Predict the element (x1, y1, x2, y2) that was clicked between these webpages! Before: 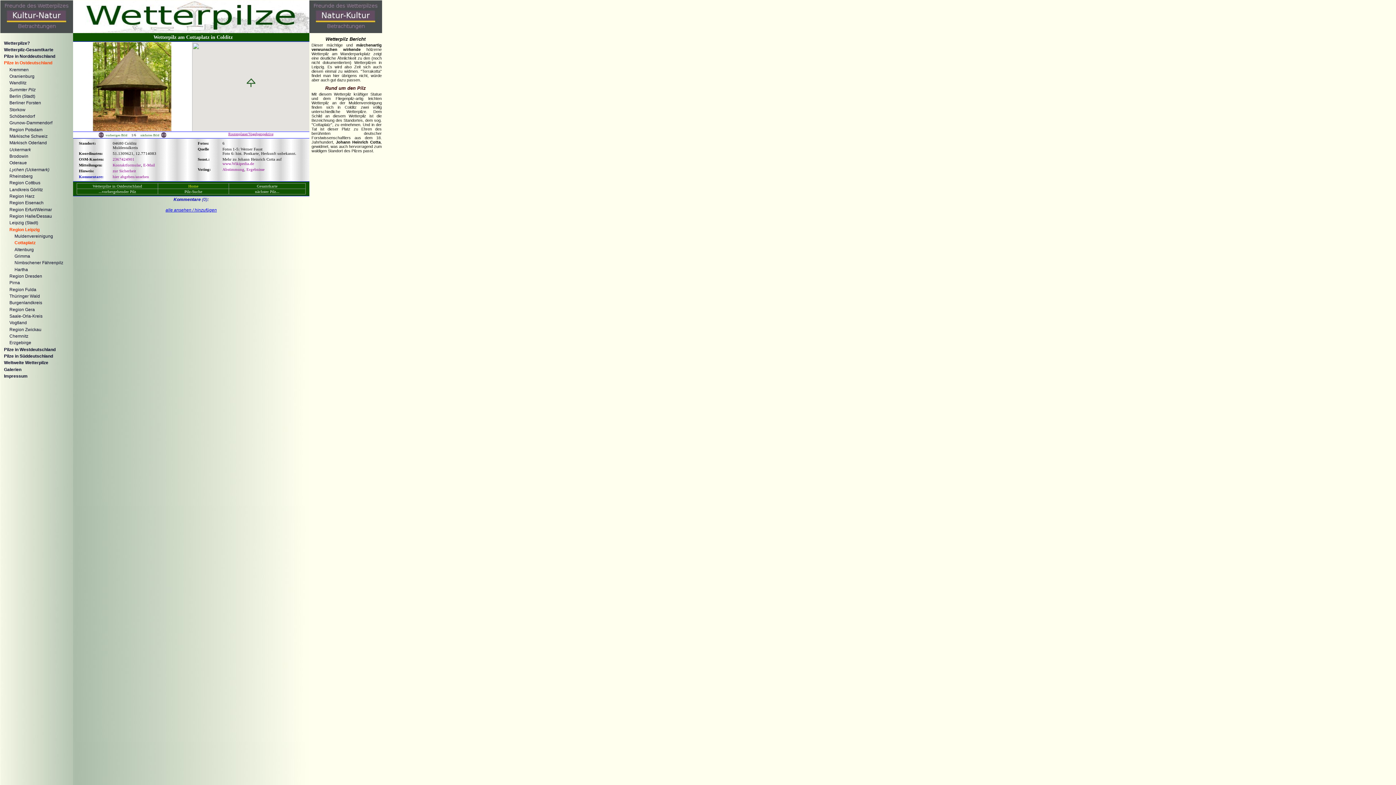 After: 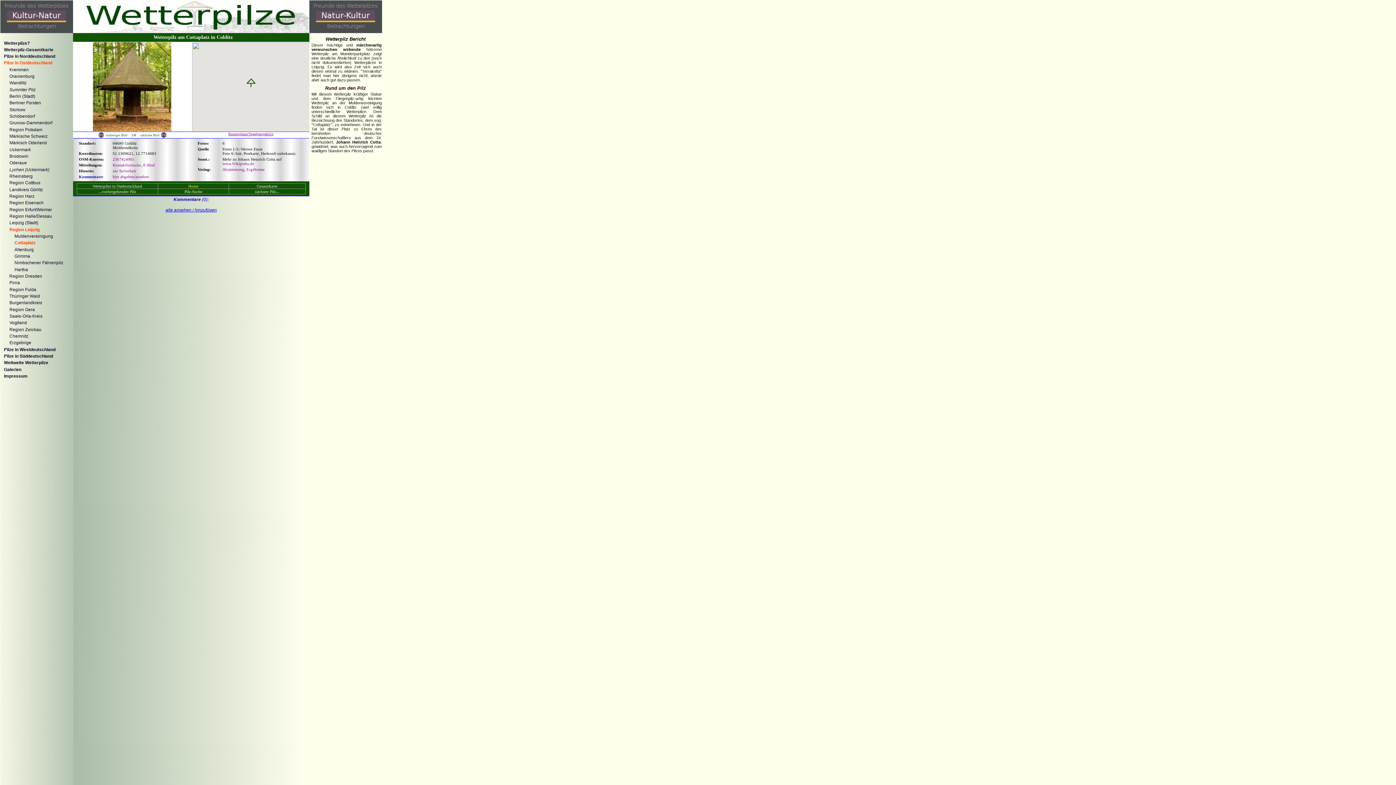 Action: bbox: (165, 207, 216, 212) label: alle ansehen / hinzufügen